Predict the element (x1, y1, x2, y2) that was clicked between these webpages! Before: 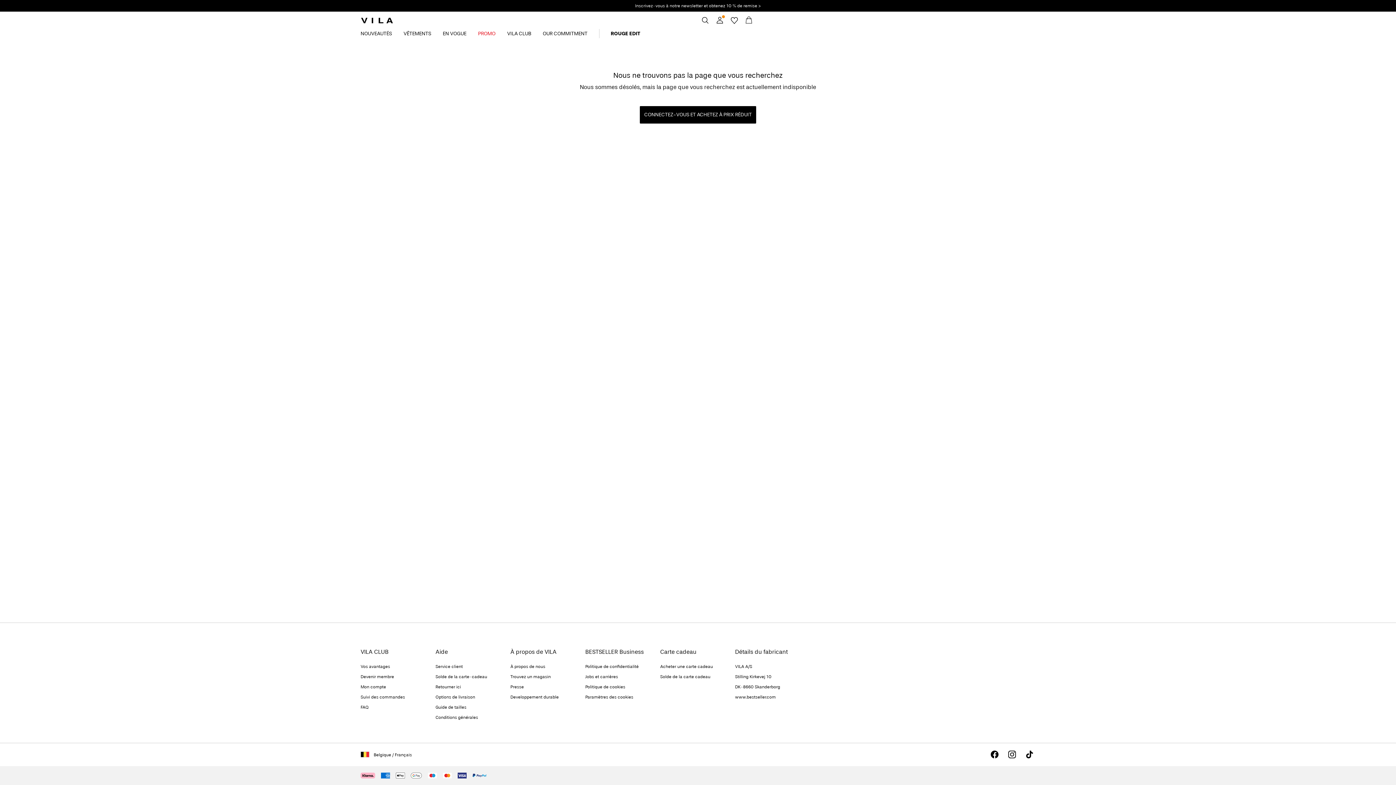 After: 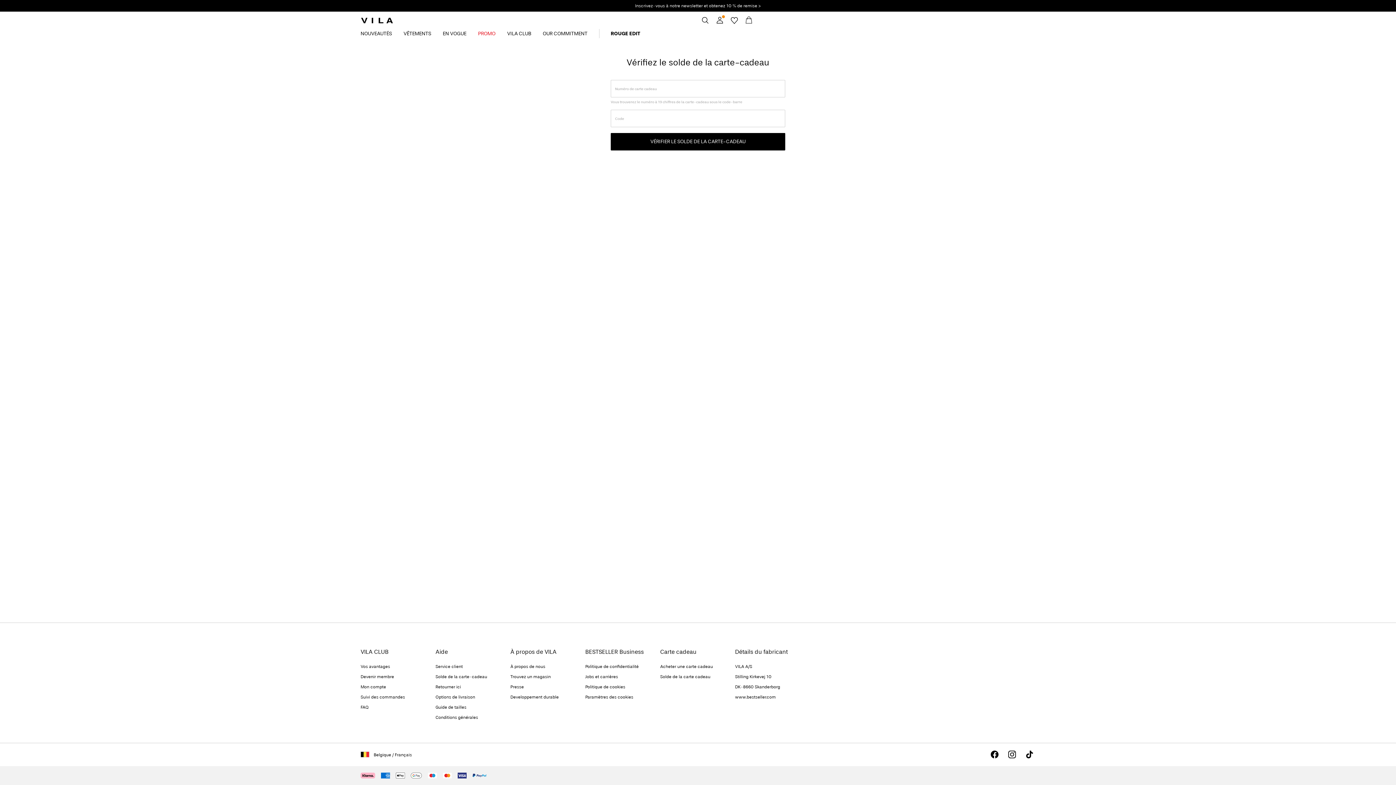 Action: bbox: (435, 674, 487, 679) label: Solde de la carte-cadeau